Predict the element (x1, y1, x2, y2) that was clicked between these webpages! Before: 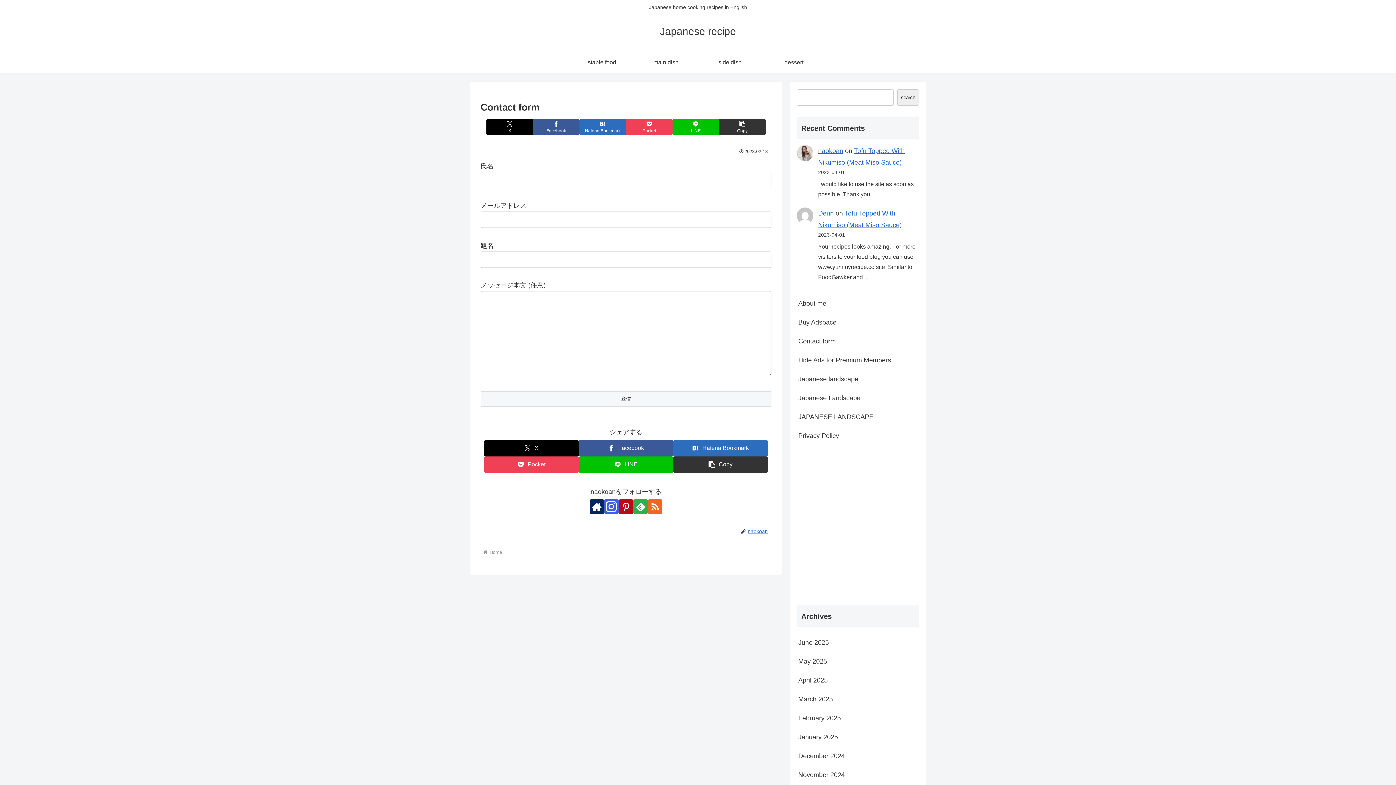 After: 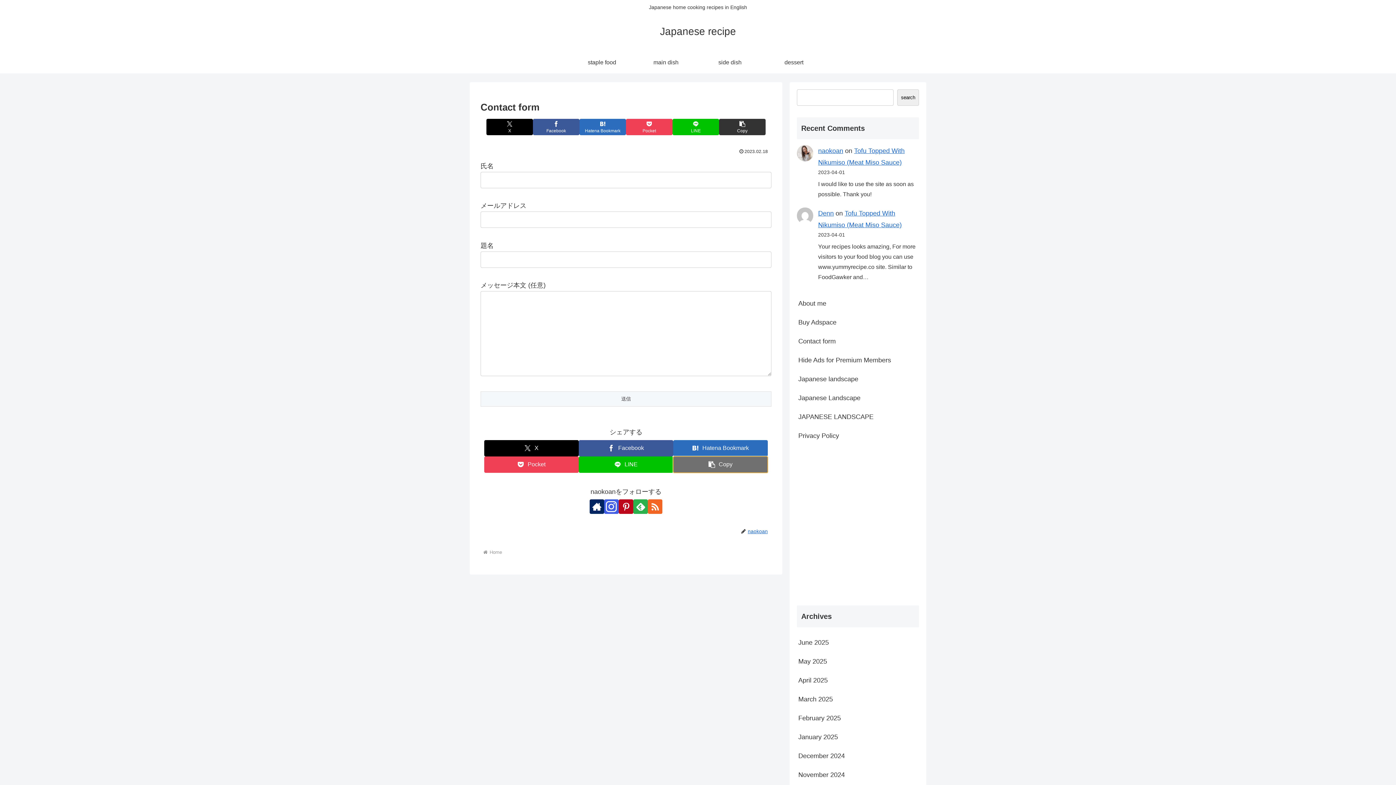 Action: label: Copy the title and URL bbox: (673, 456, 768, 472)